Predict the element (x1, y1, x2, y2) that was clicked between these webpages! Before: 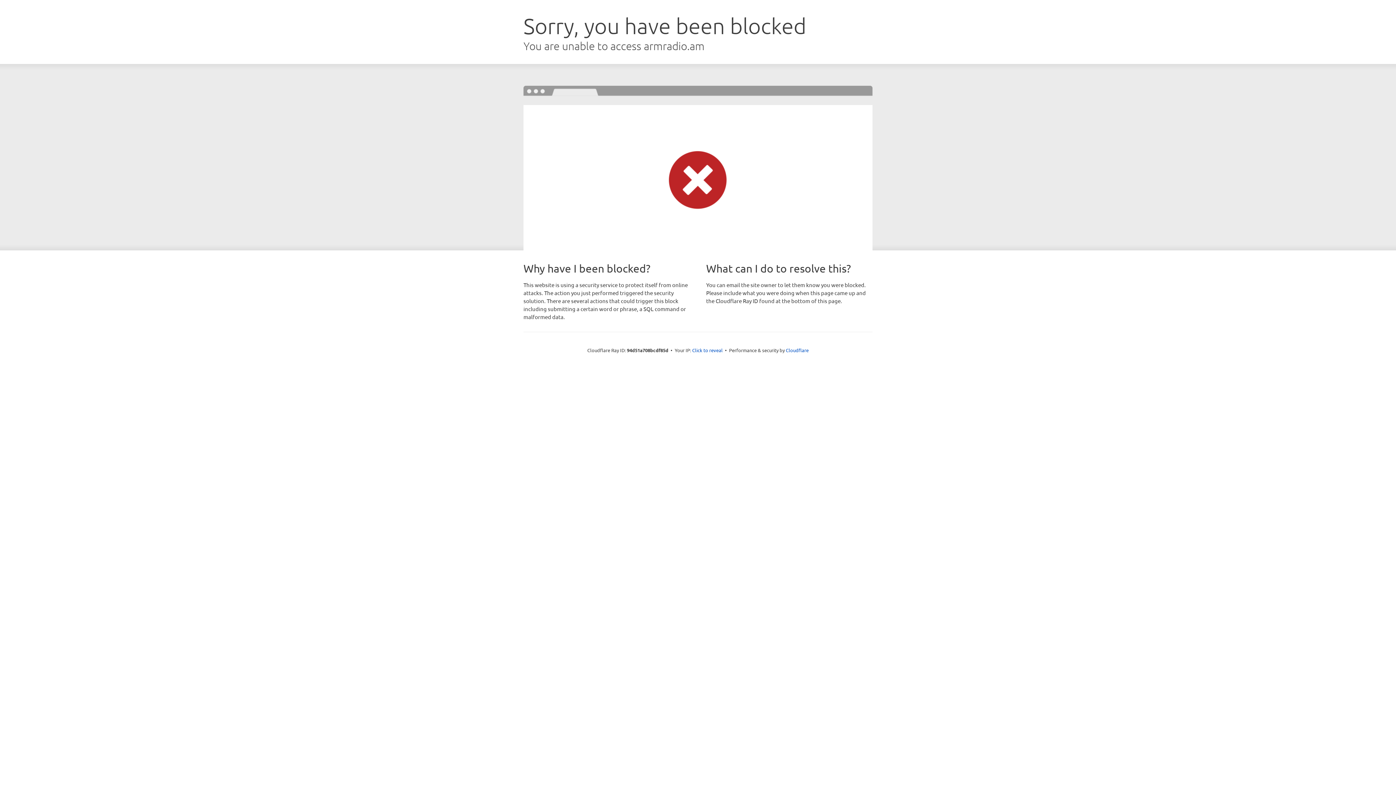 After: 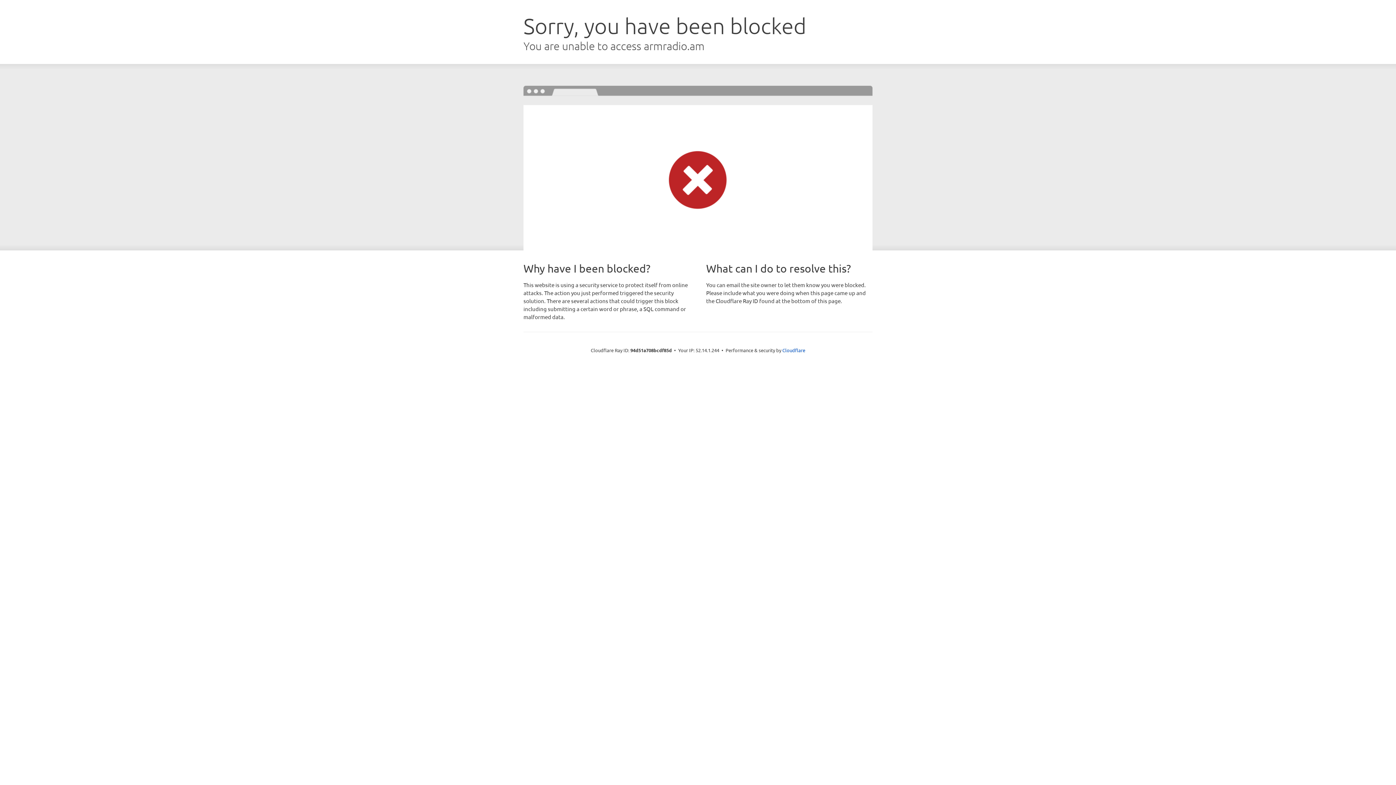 Action: bbox: (692, 346, 722, 353) label: Click to reveal